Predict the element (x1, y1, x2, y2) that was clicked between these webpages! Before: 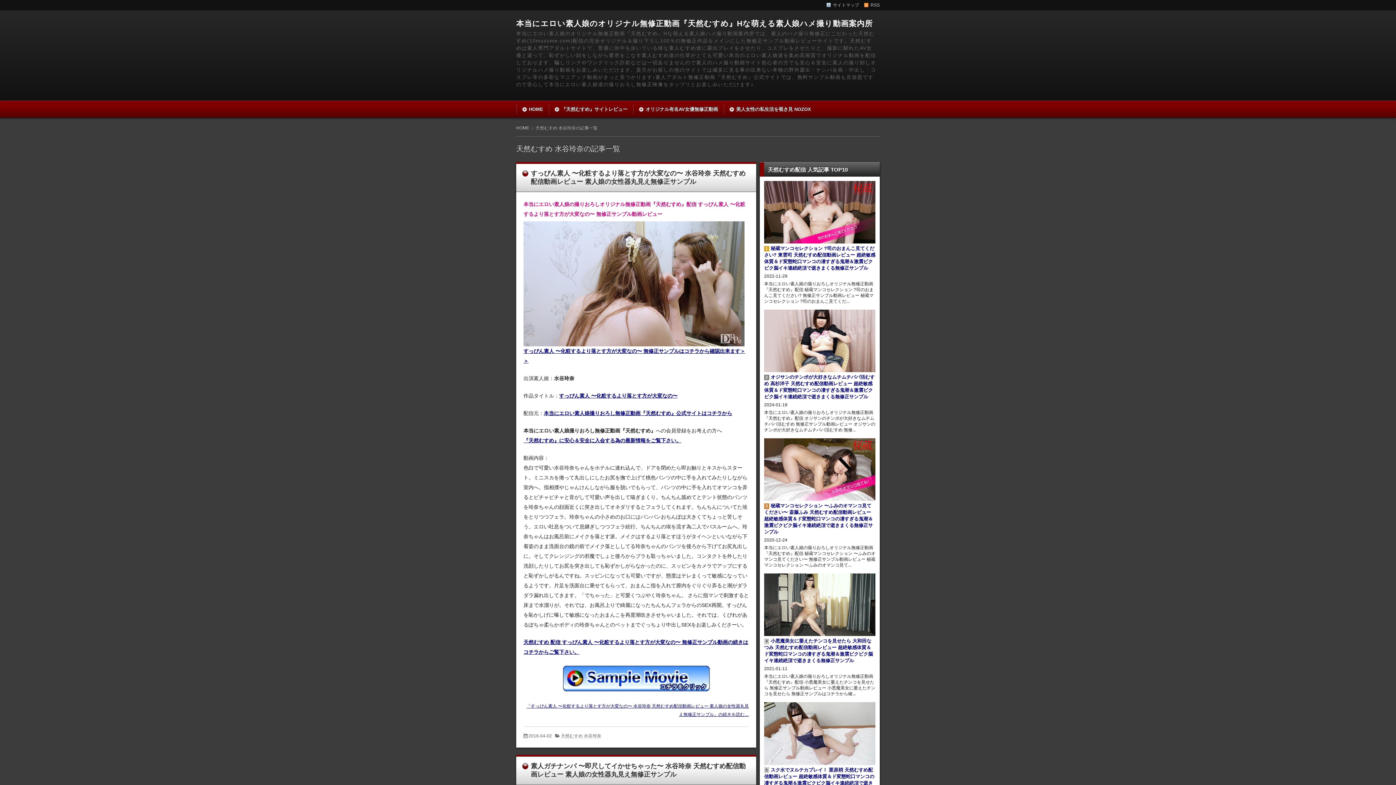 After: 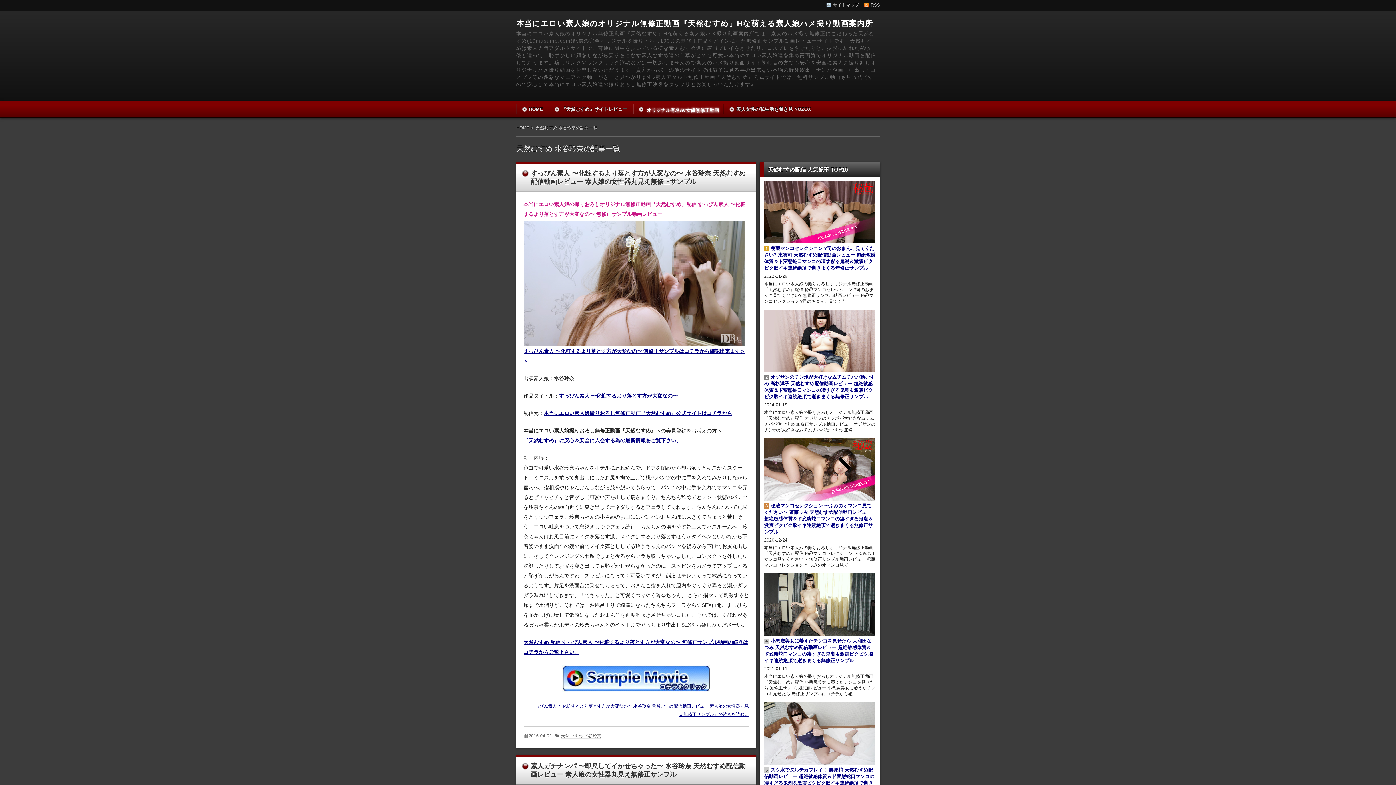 Action: bbox: (645, 106, 718, 111) label: オリジナル有名AV女優無修正動画